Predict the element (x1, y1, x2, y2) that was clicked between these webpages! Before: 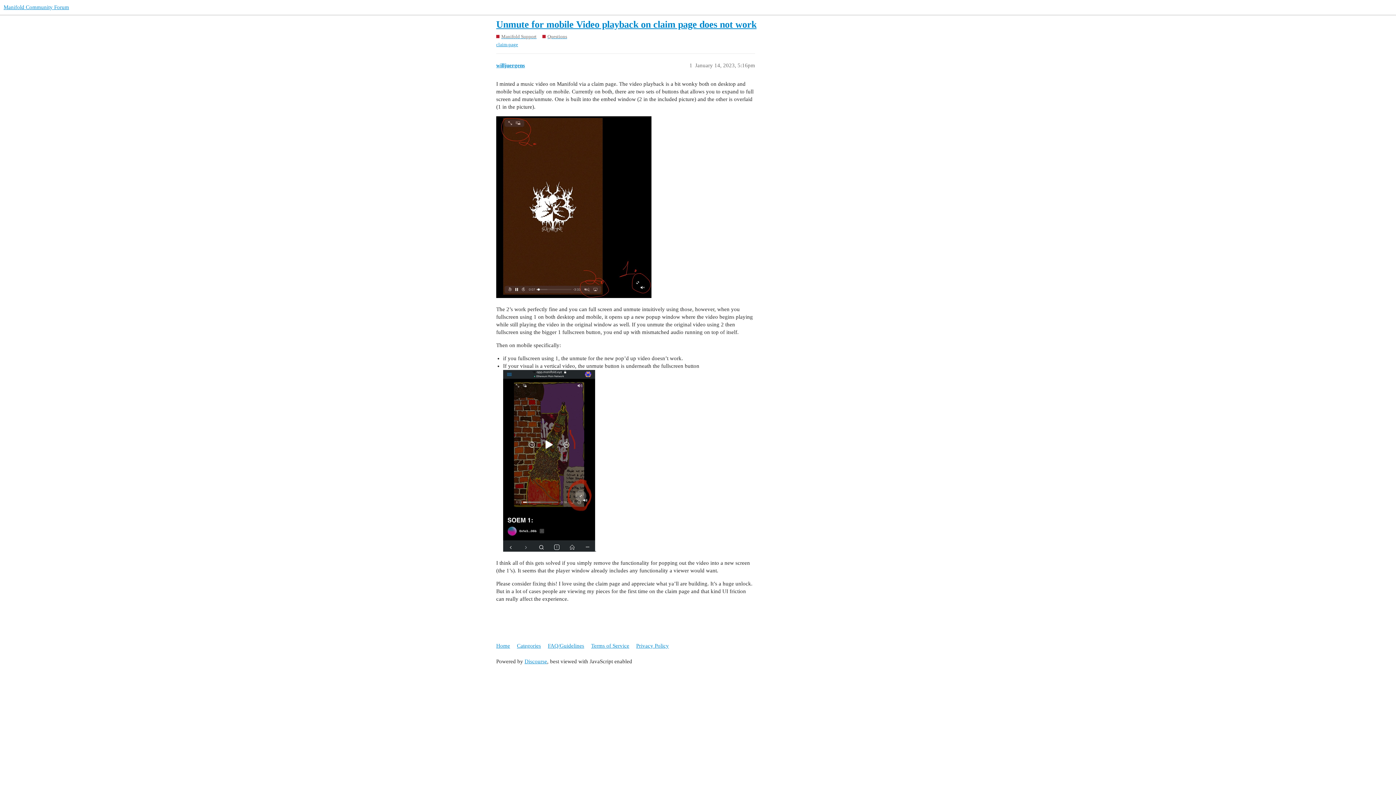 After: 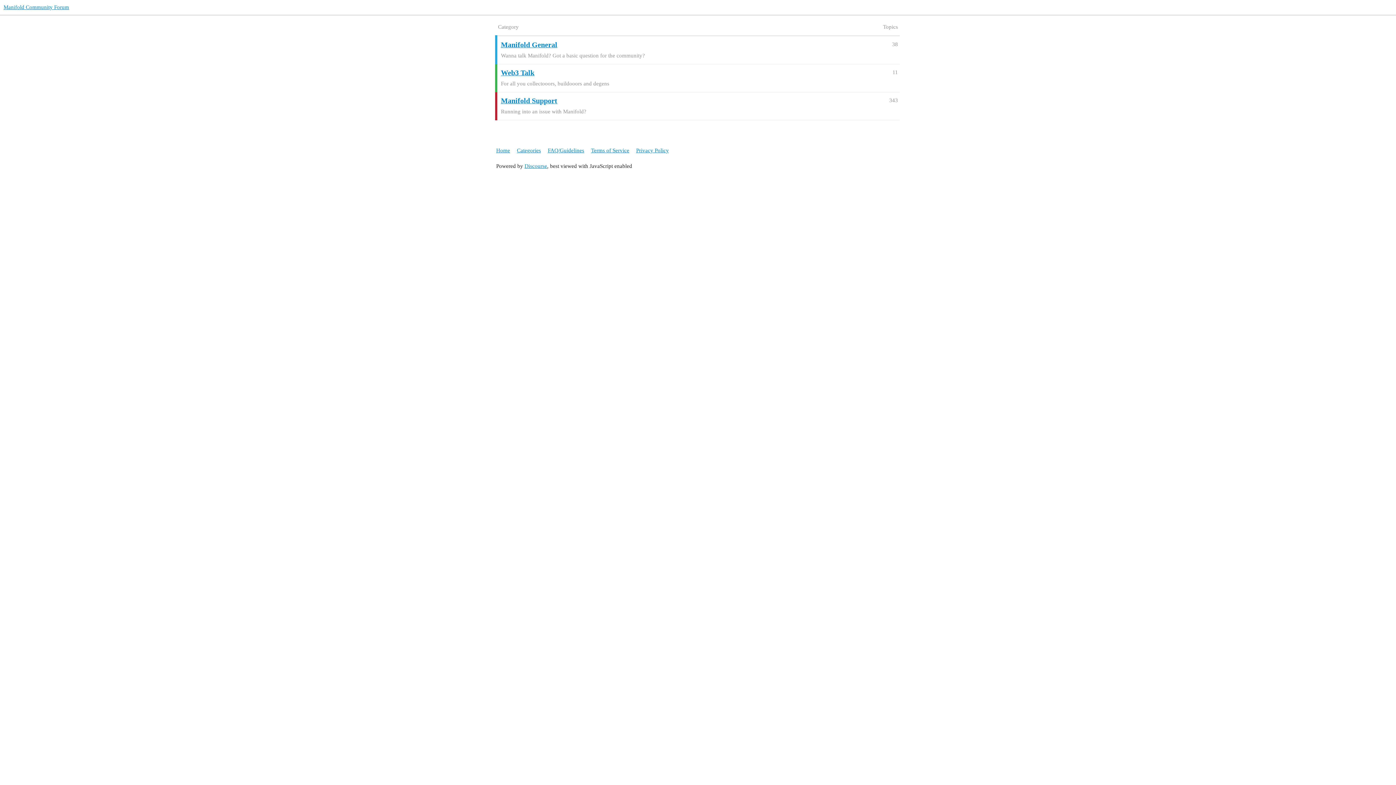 Action: bbox: (496, 639, 515, 652) label: Home